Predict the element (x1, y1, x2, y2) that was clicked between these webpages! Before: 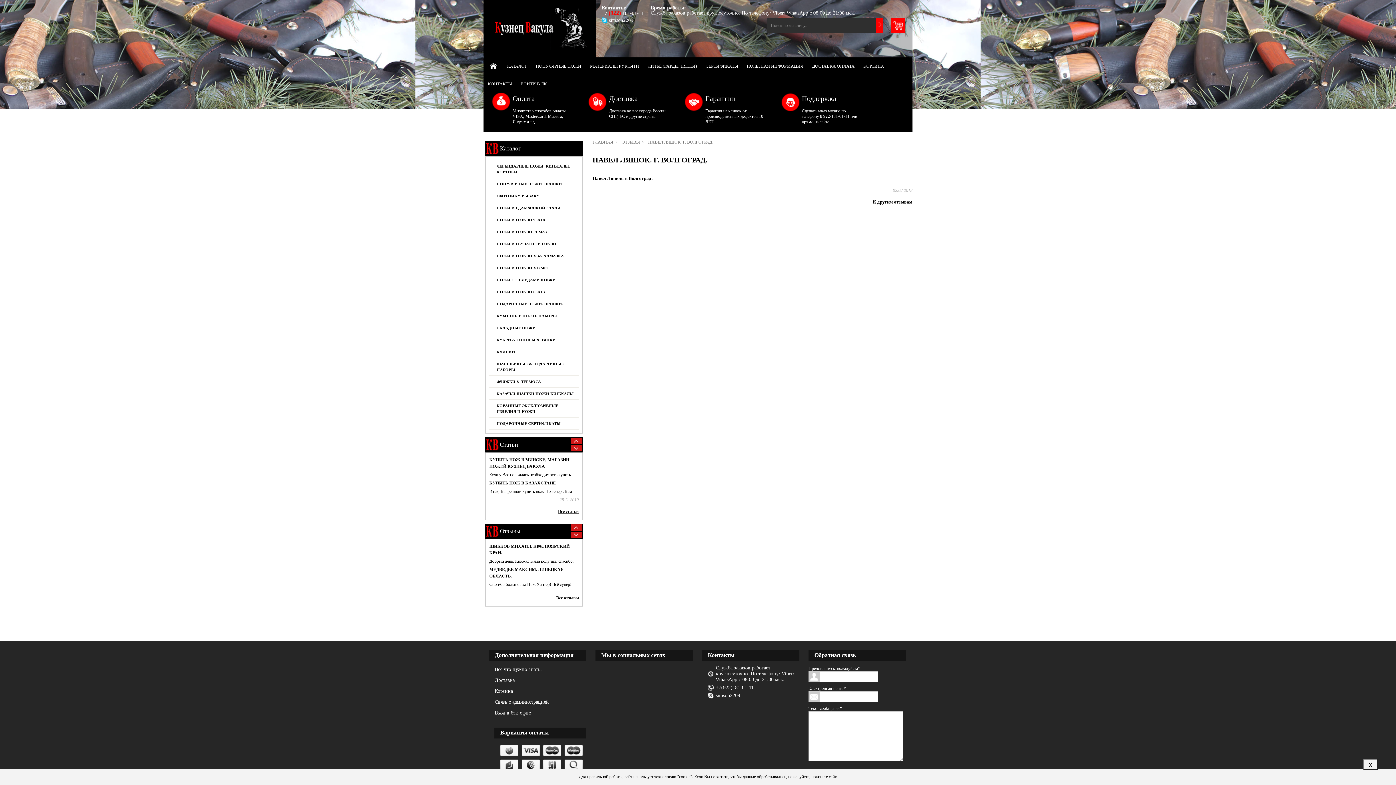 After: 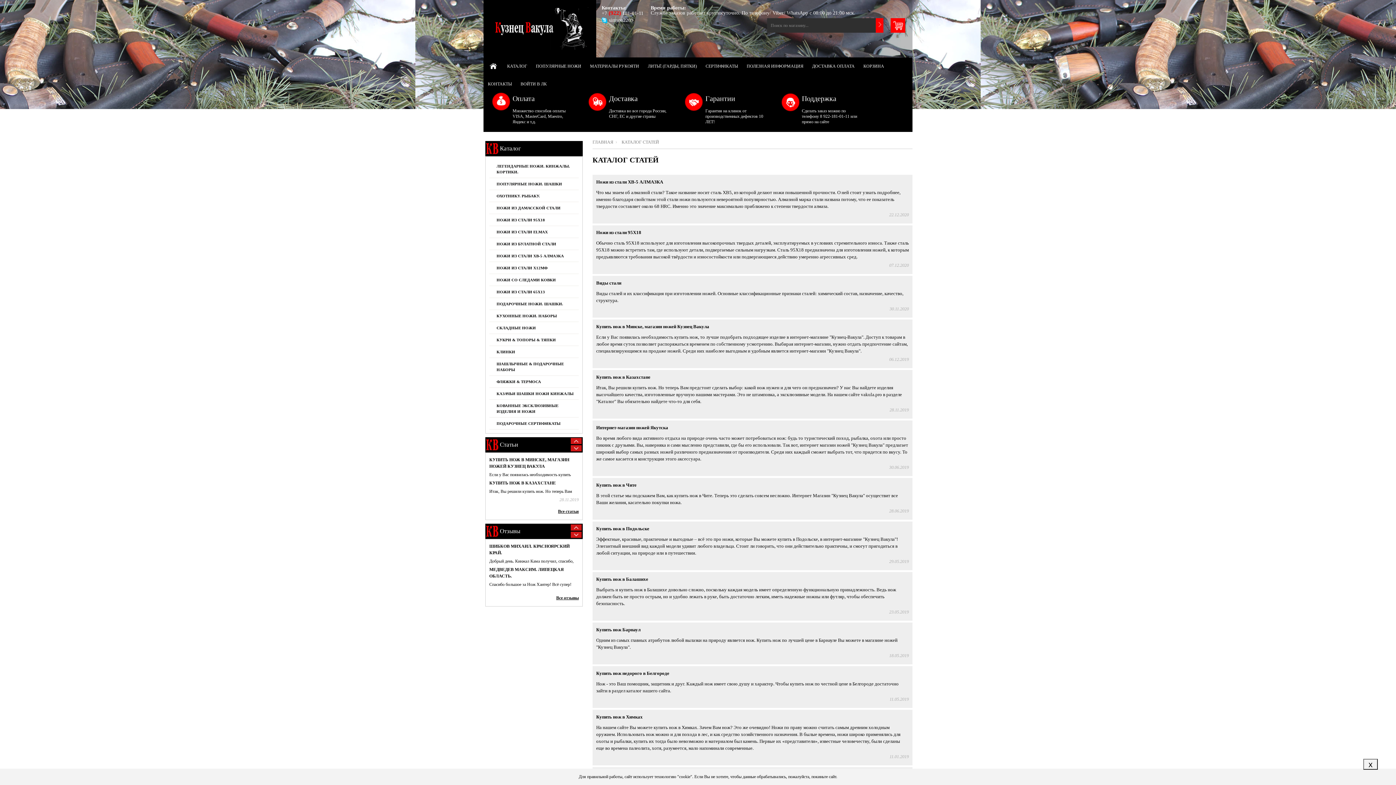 Action: bbox: (500, 441, 518, 448) label: Статьи